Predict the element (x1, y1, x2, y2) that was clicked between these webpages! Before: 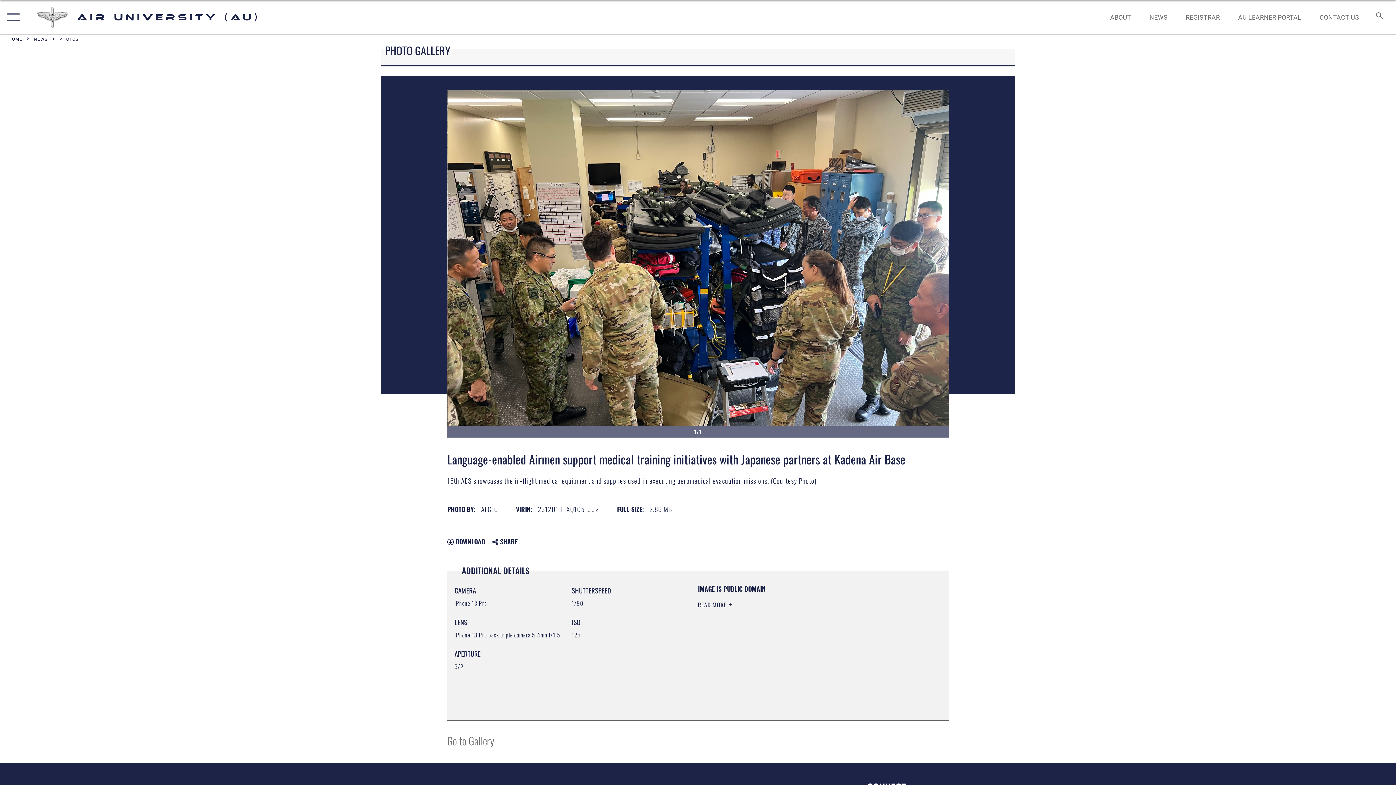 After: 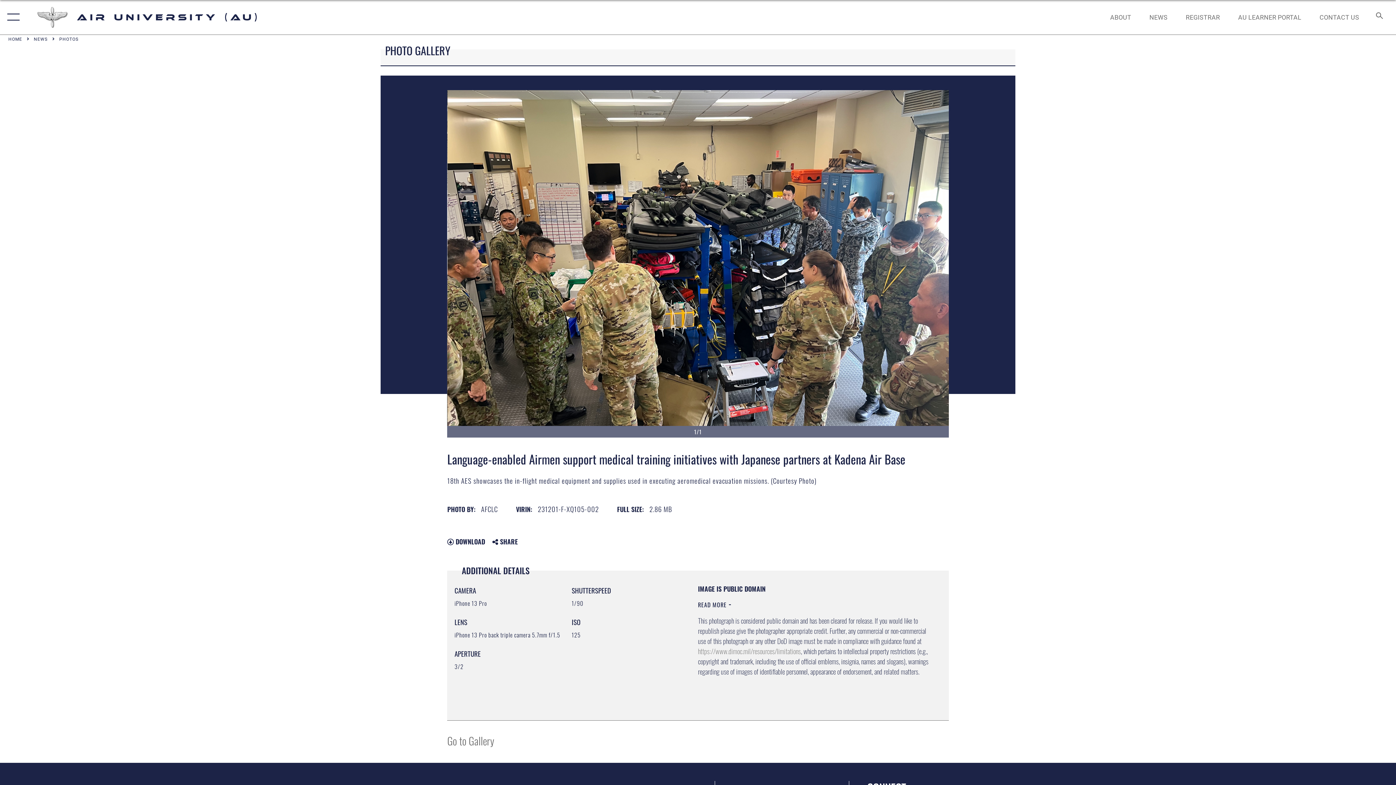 Action: label: READ MORE  bbox: (698, 598, 732, 609)